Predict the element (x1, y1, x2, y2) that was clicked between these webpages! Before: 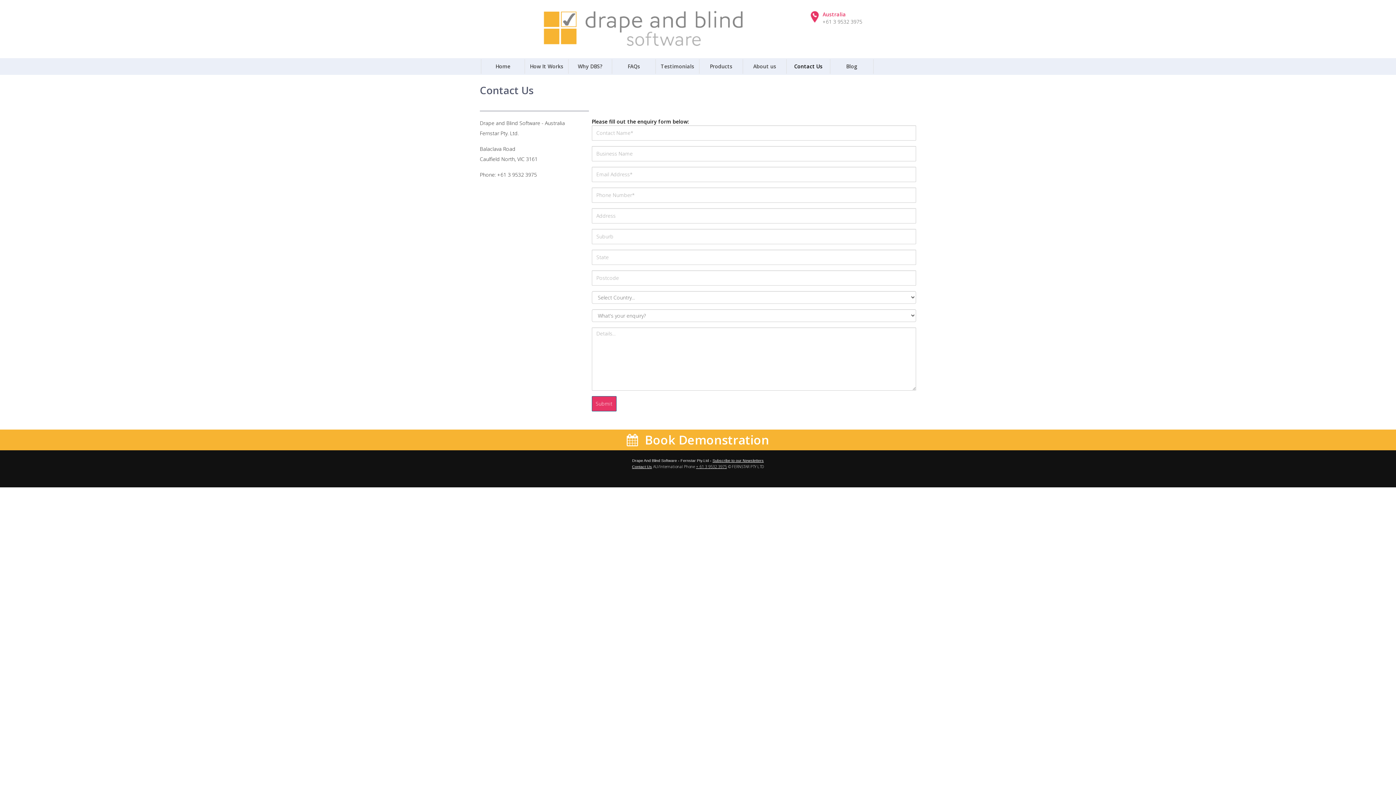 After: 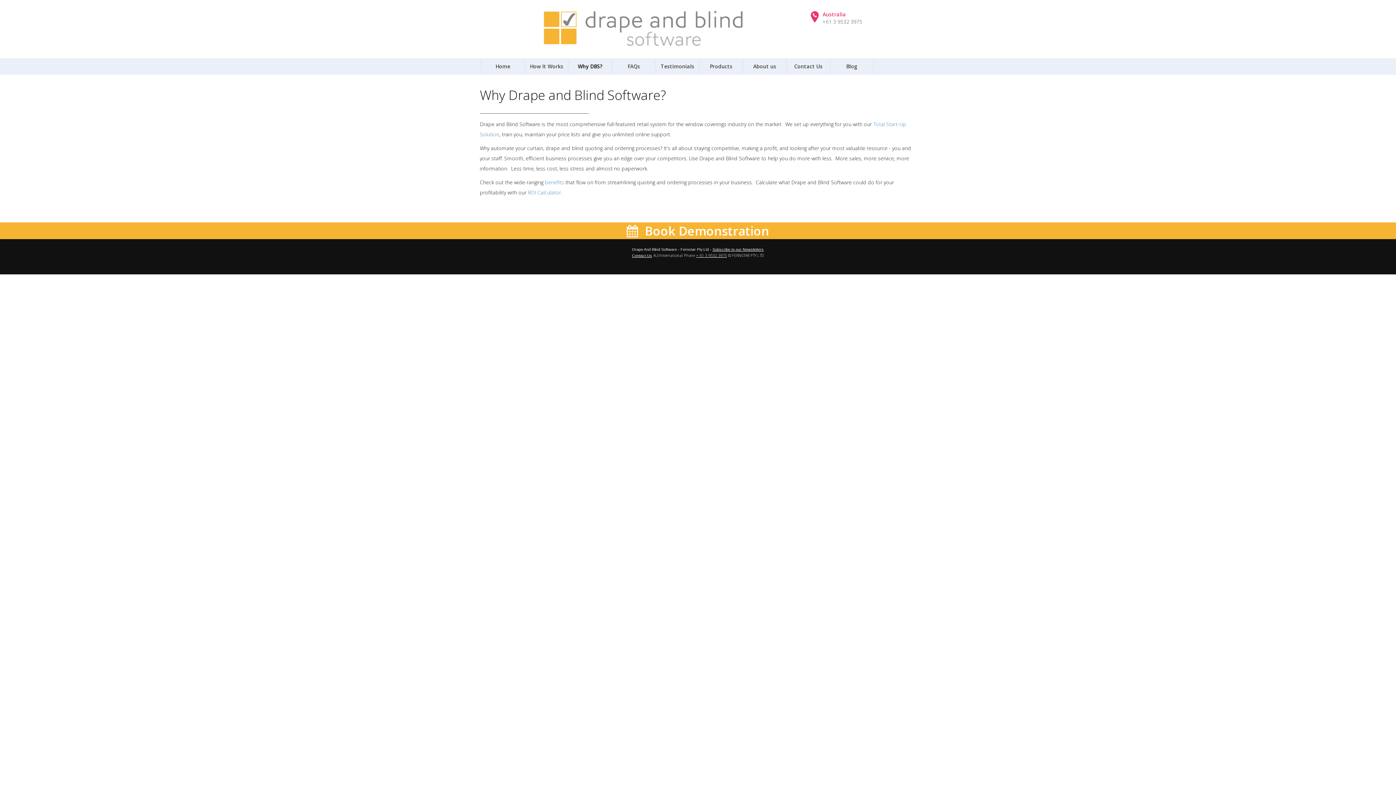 Action: bbox: (568, 59, 612, 73) label: Why DBS?